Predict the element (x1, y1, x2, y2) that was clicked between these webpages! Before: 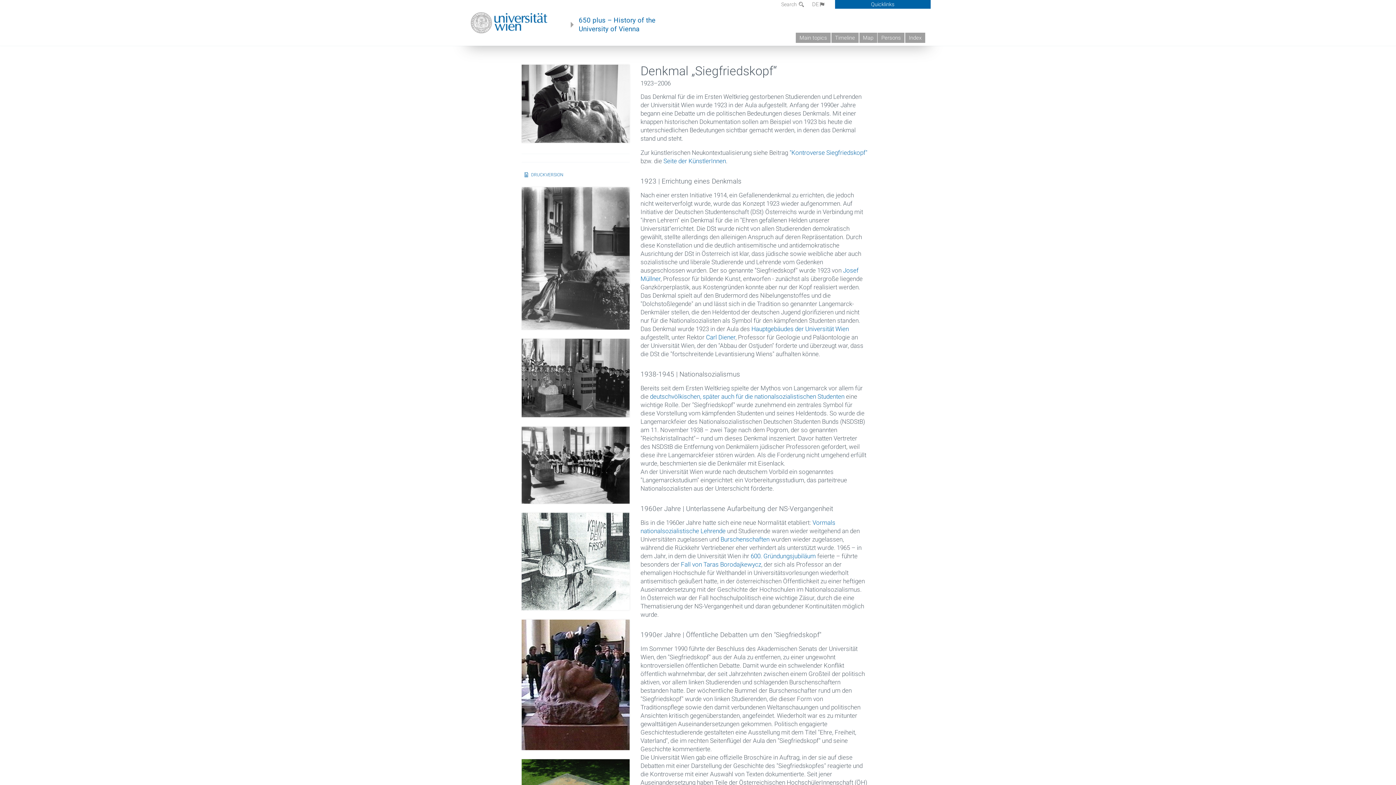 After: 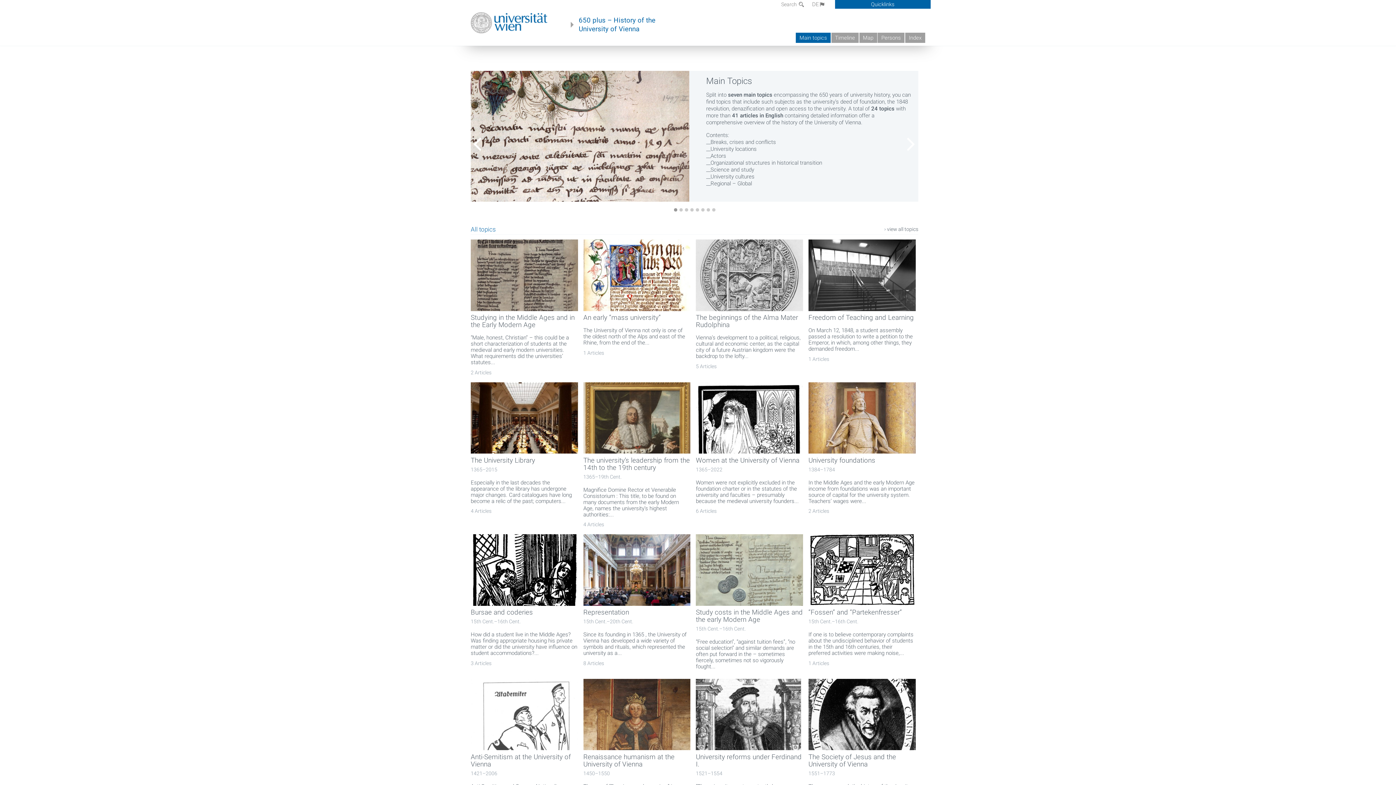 Action: bbox: (796, 32, 831, 42) label: Main topics